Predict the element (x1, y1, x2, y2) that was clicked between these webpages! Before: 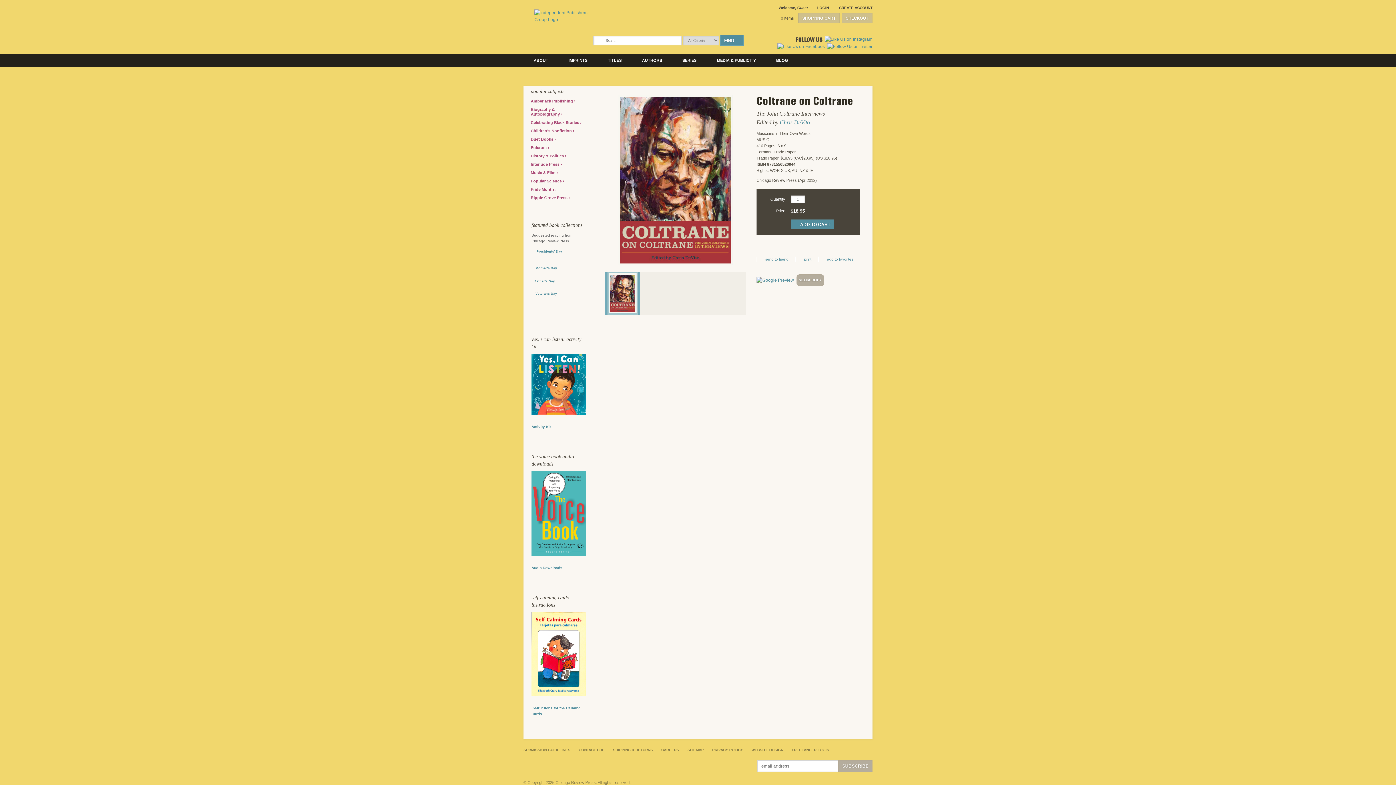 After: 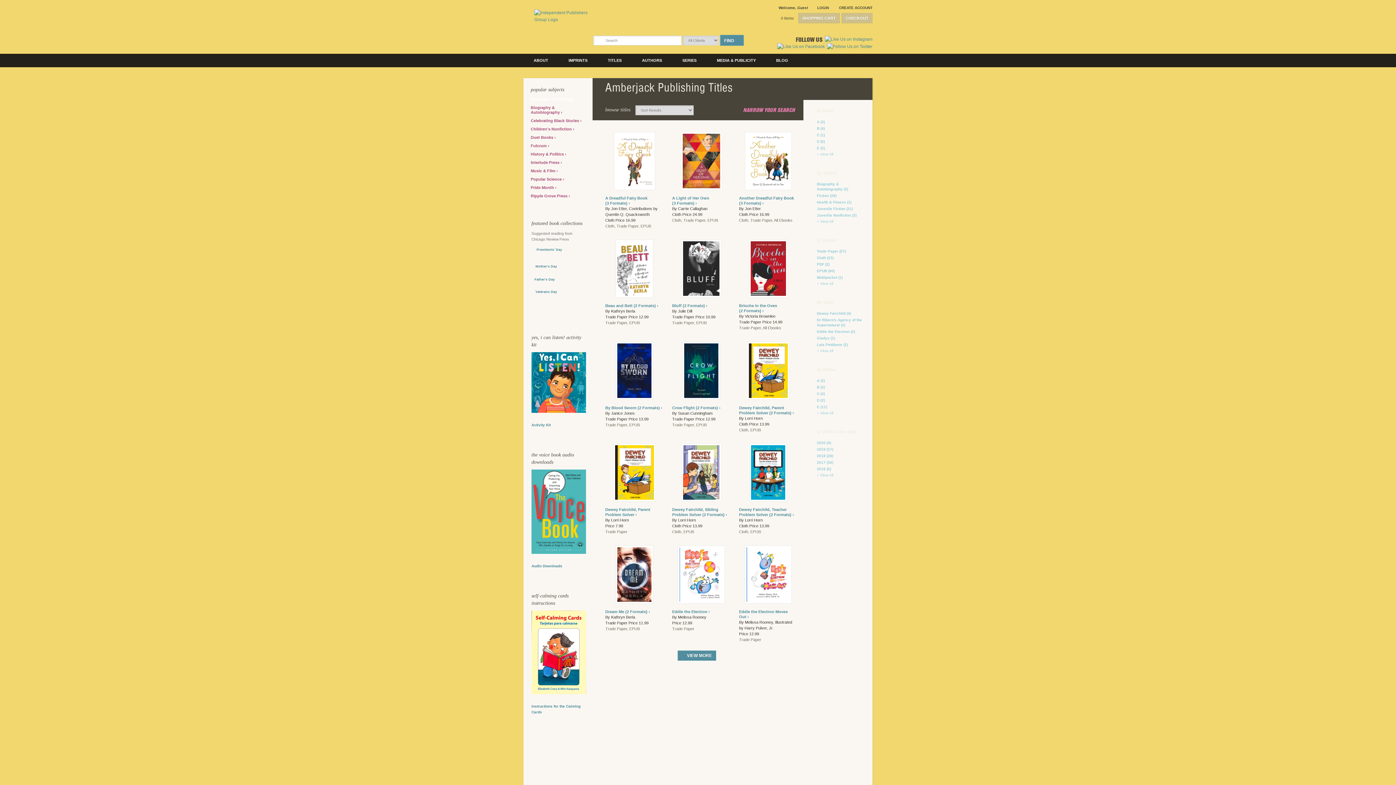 Action: bbox: (523, 96, 592, 105) label: Amberjack Publishing 